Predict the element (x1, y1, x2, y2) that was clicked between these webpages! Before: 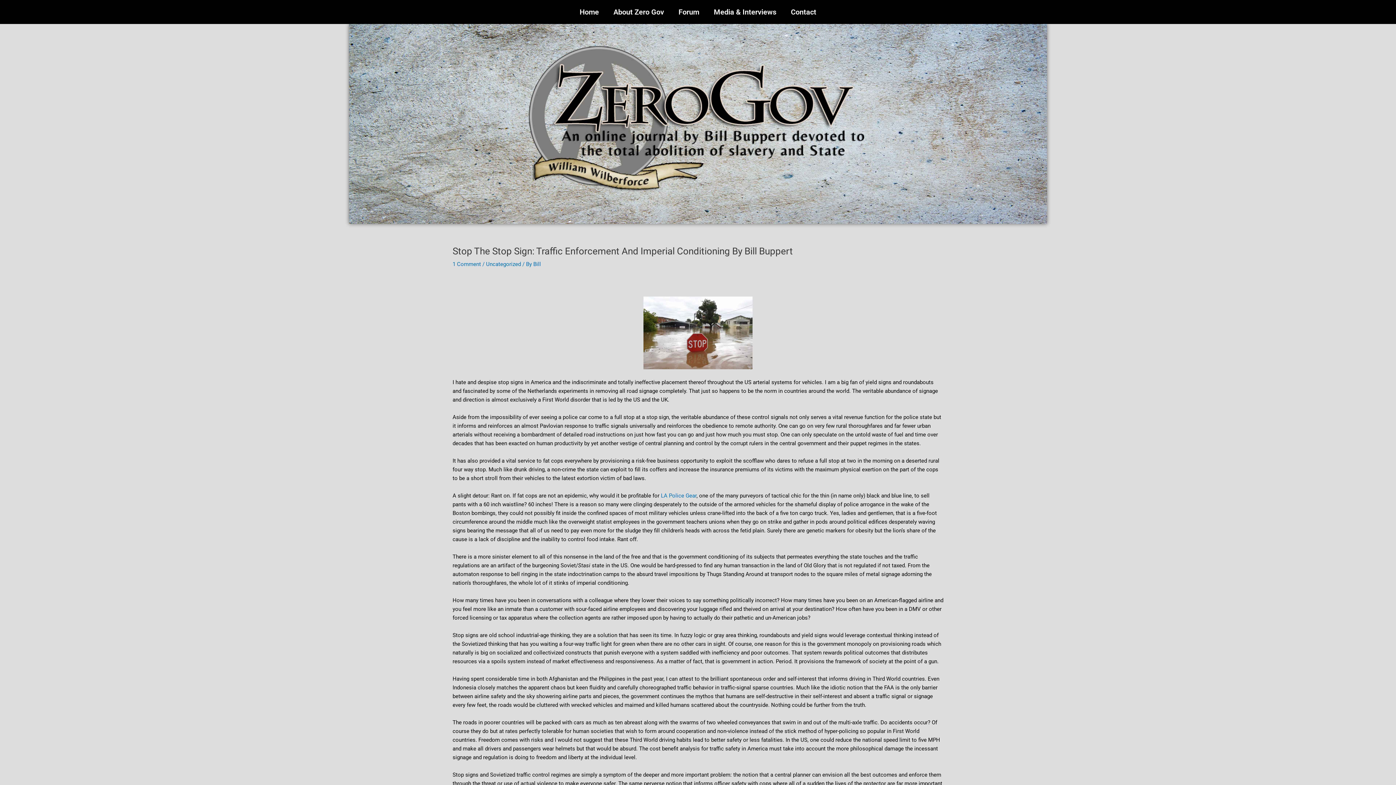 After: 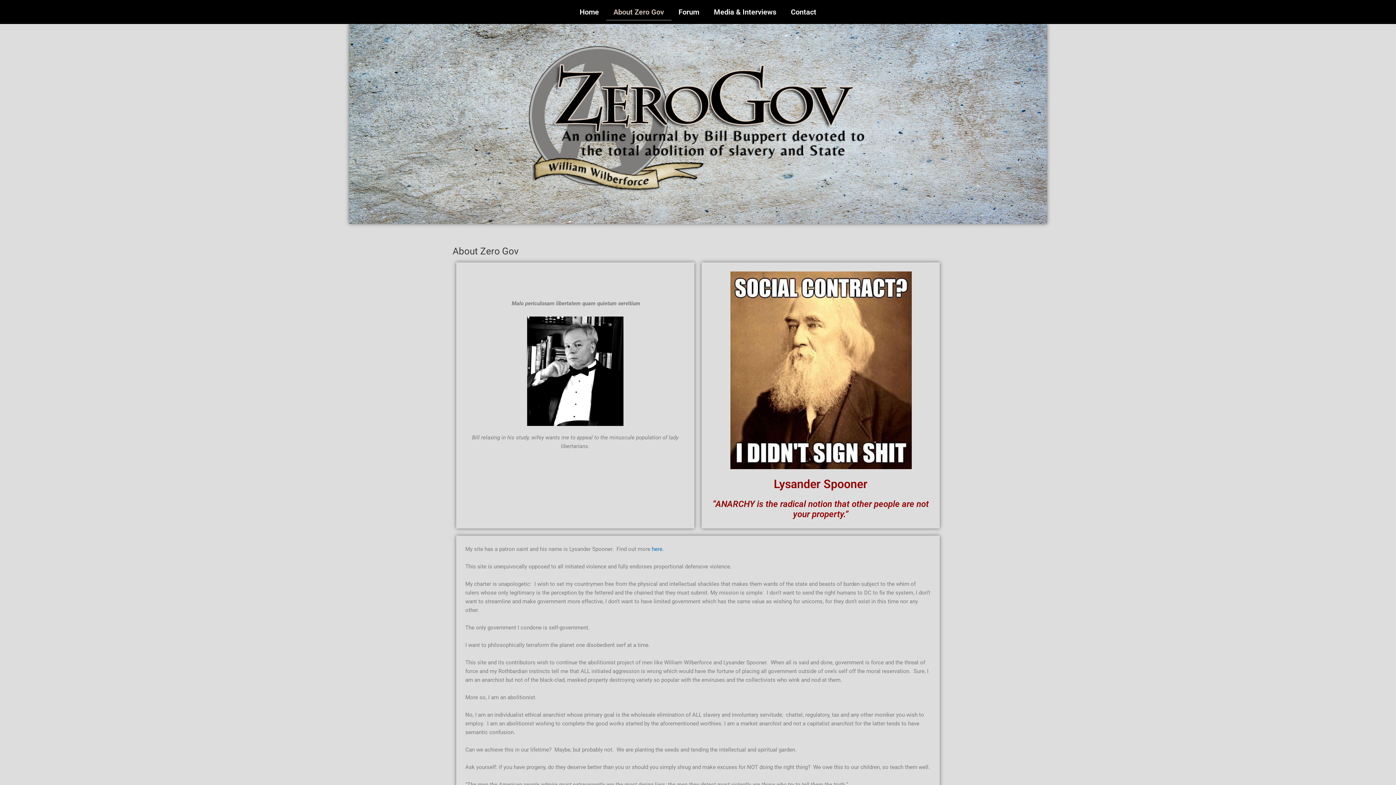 Action: label: About Zero Gov bbox: (606, 3, 671, 20)